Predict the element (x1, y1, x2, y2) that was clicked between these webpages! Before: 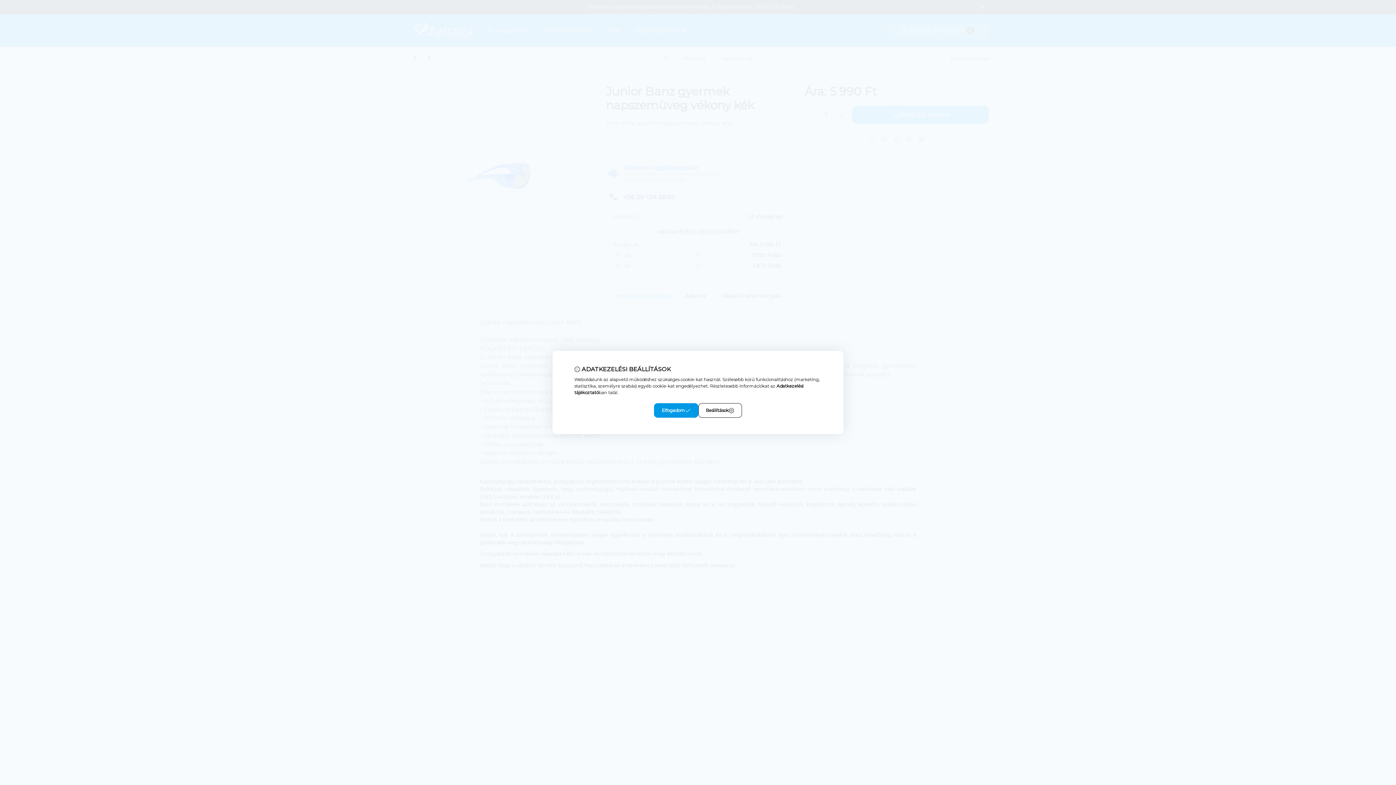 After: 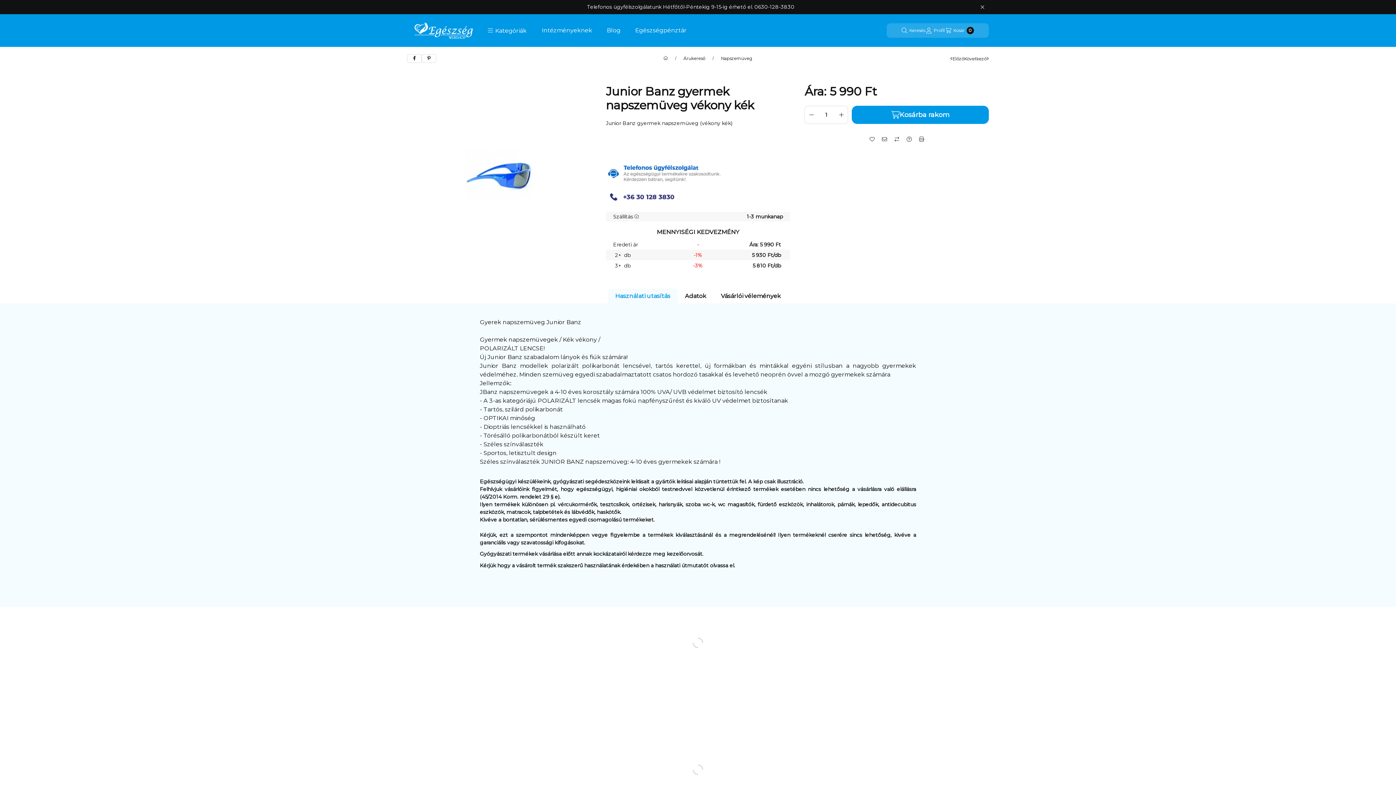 Action: label: Elfogadom bbox: (654, 403, 698, 418)